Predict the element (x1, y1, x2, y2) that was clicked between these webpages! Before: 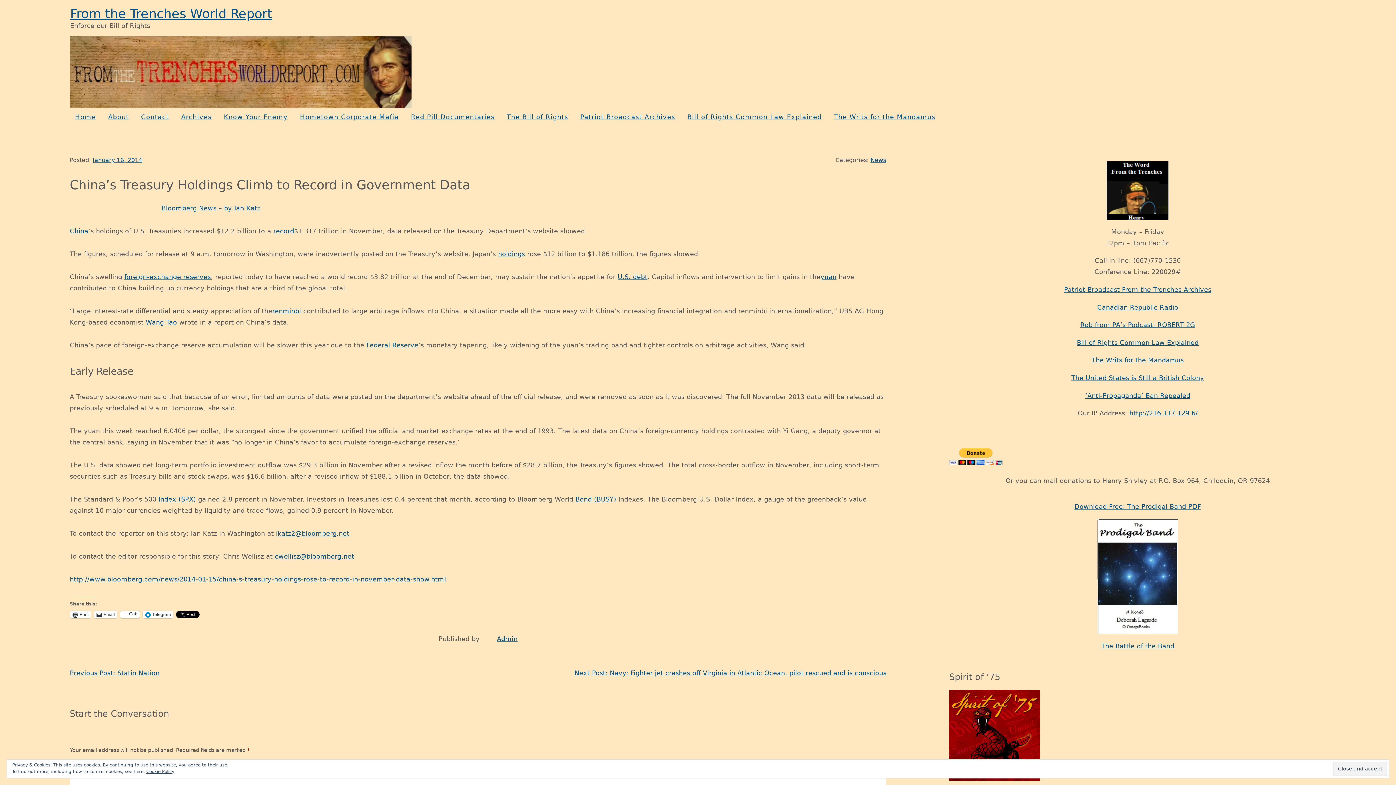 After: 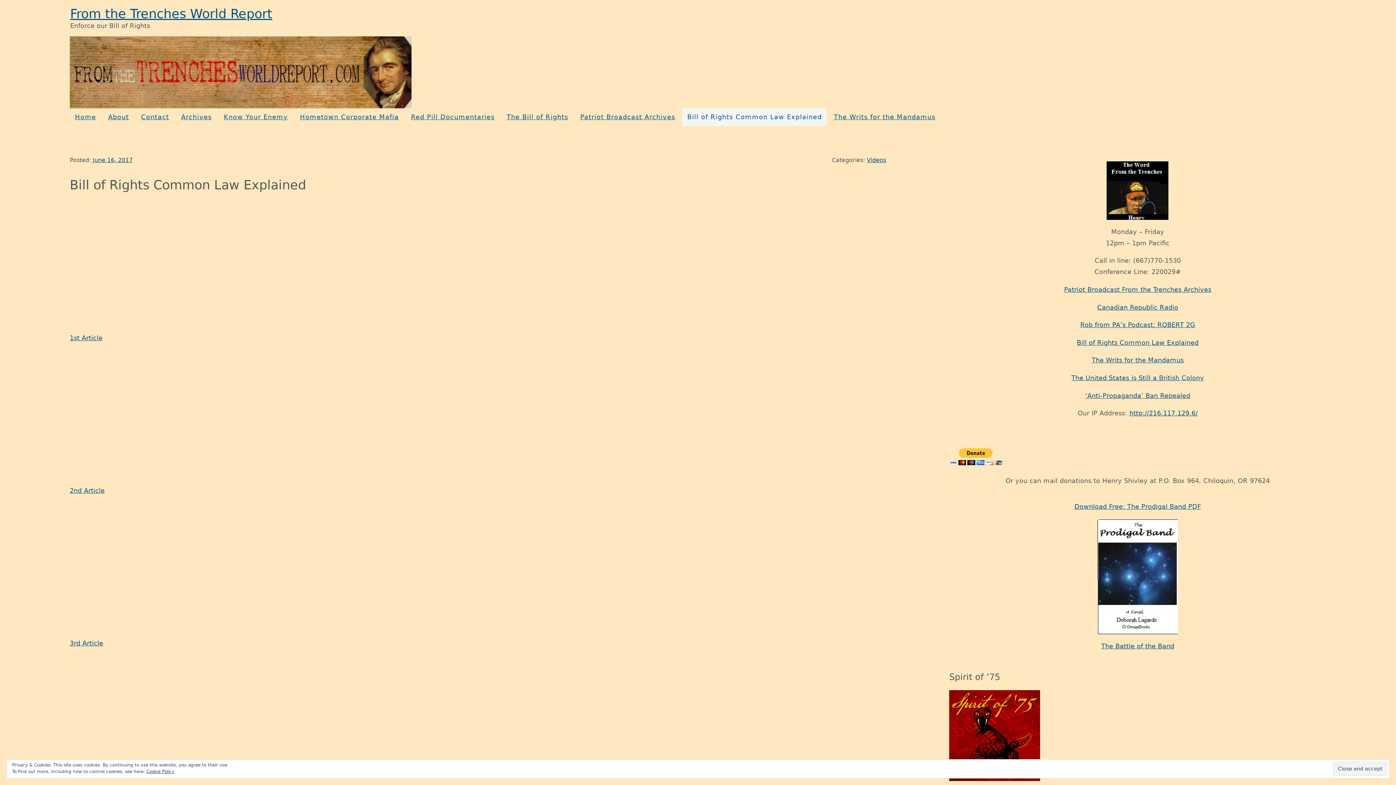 Action: label: Bill of Rights Common Law Explained bbox: (682, 108, 826, 126)